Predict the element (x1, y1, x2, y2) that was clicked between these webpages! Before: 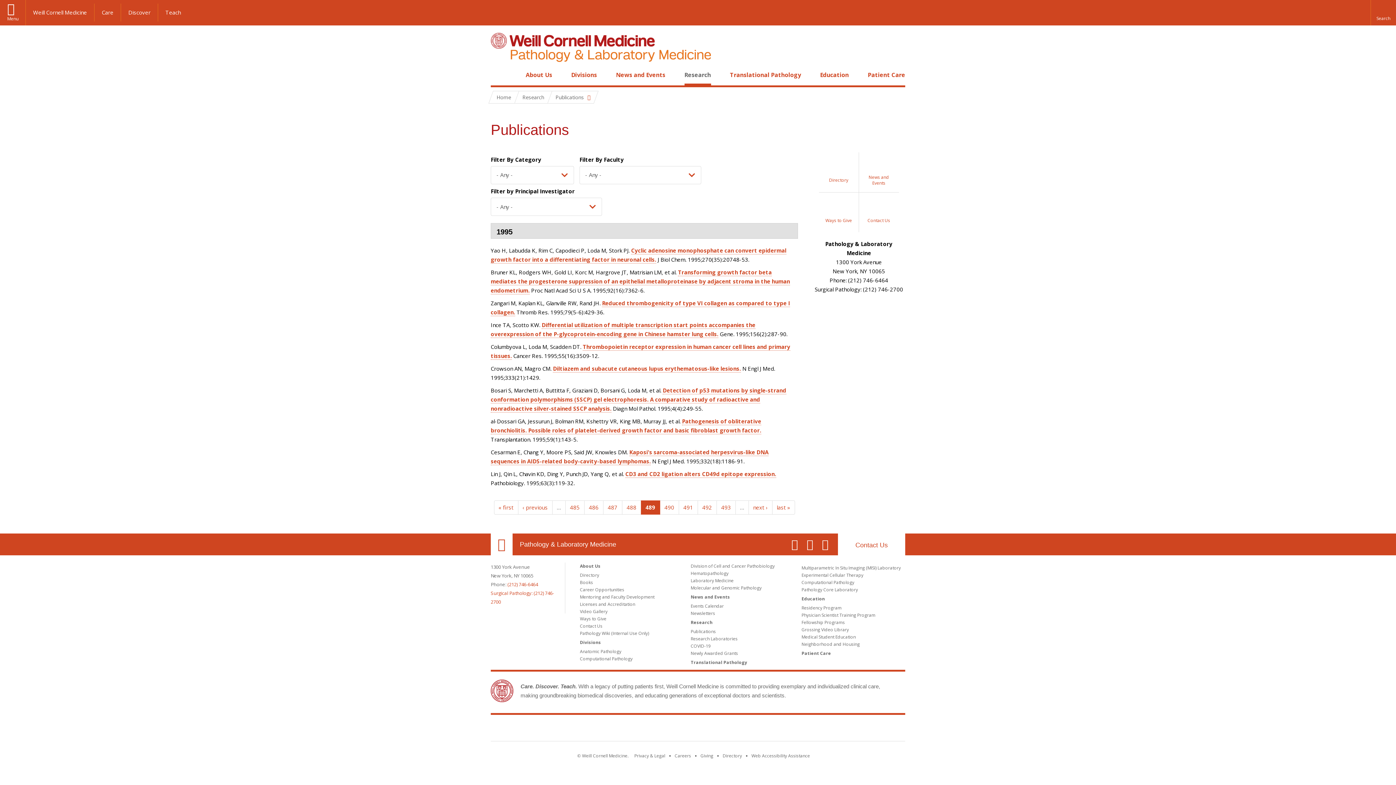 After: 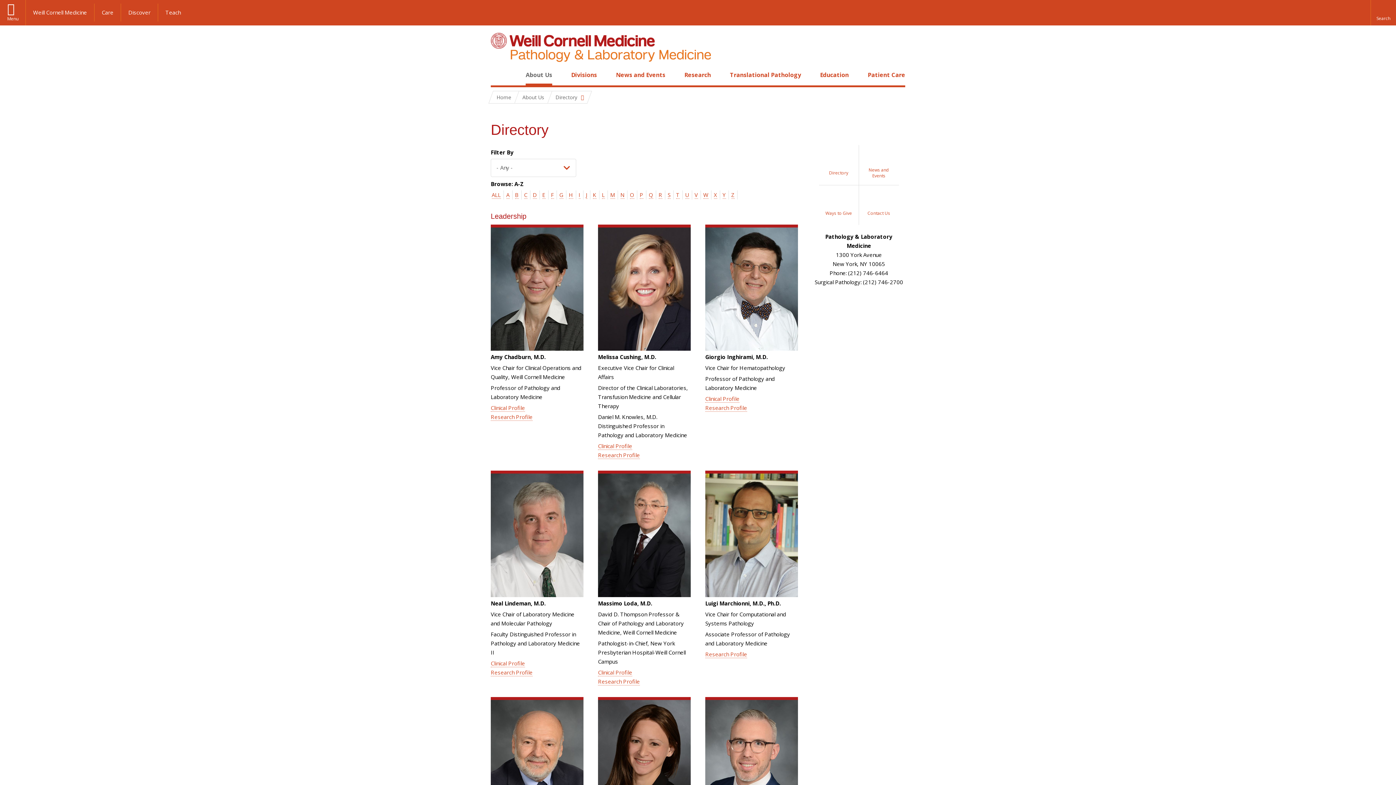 Action: label: Directory bbox: (819, 152, 859, 192)